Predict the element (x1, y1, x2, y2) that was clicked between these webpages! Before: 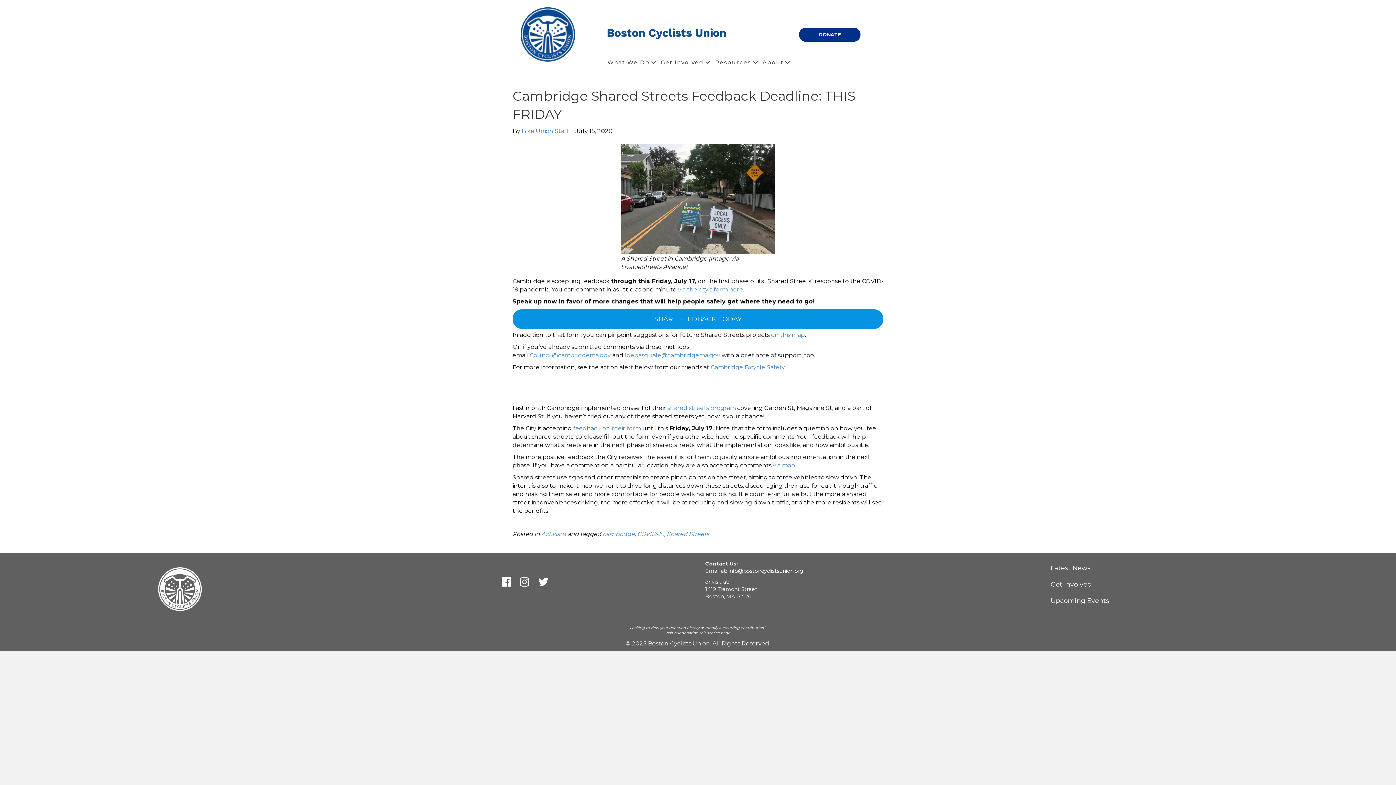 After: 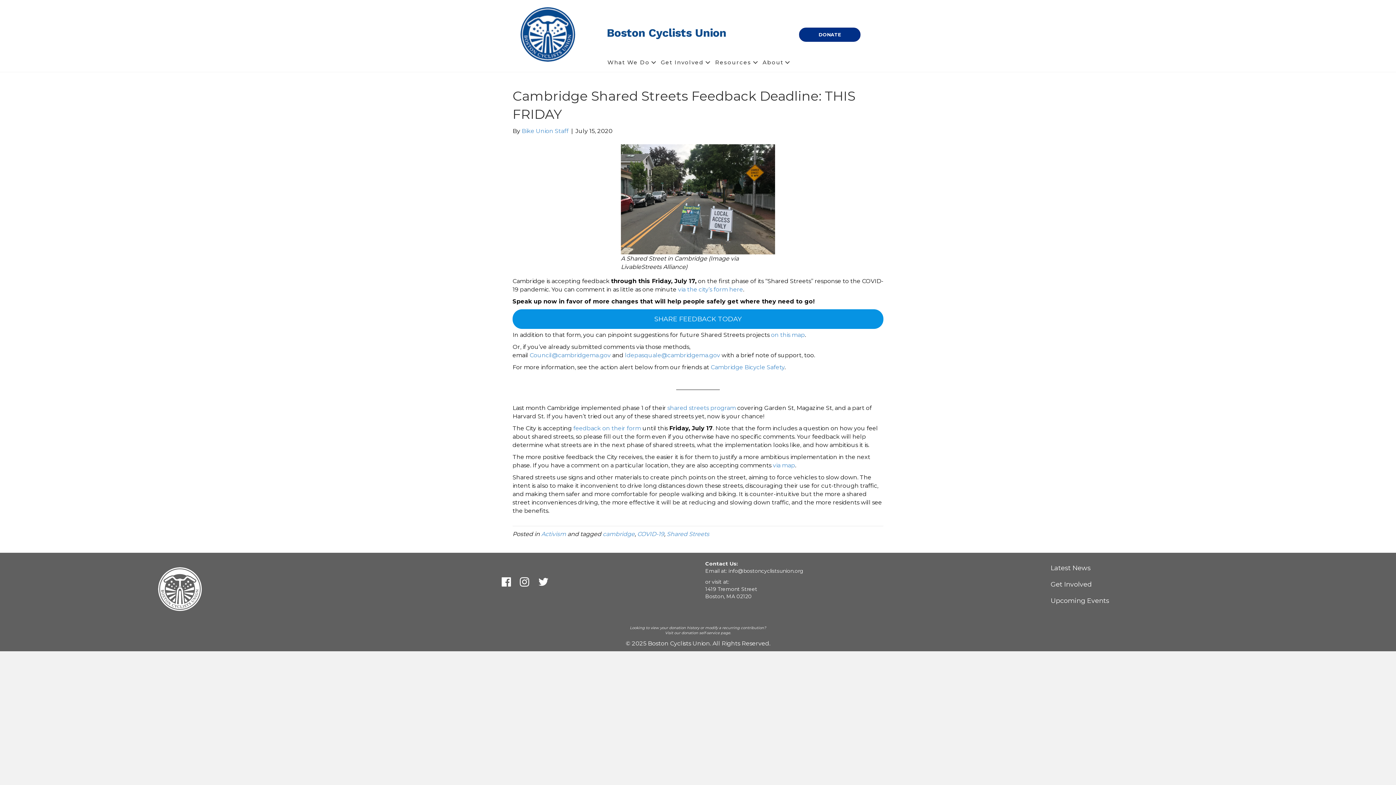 Action: label: DONATE bbox: (799, 27, 860, 41)